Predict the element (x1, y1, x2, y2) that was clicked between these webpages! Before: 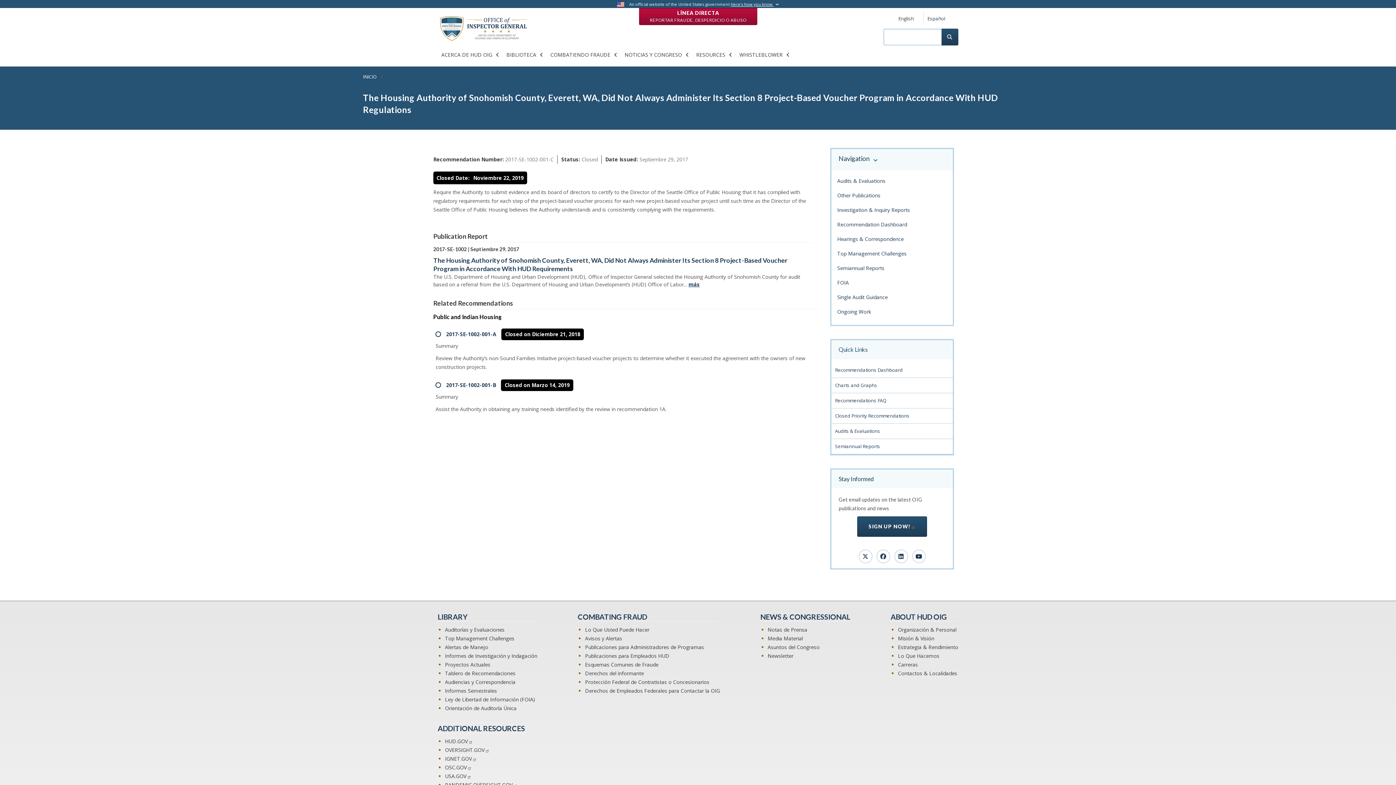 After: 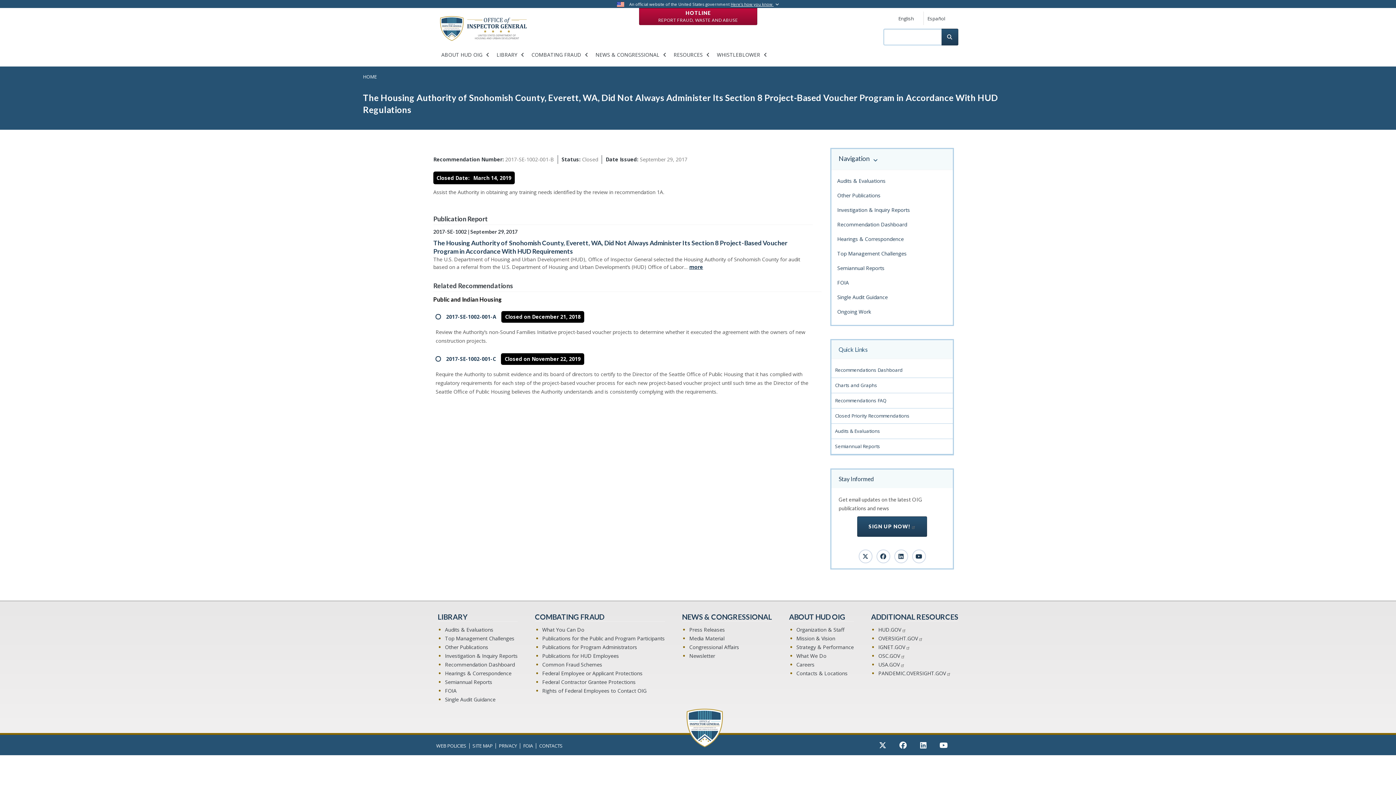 Action: bbox: (446, 381, 496, 388) label: view 2017-SE-1002-001-B recommendation